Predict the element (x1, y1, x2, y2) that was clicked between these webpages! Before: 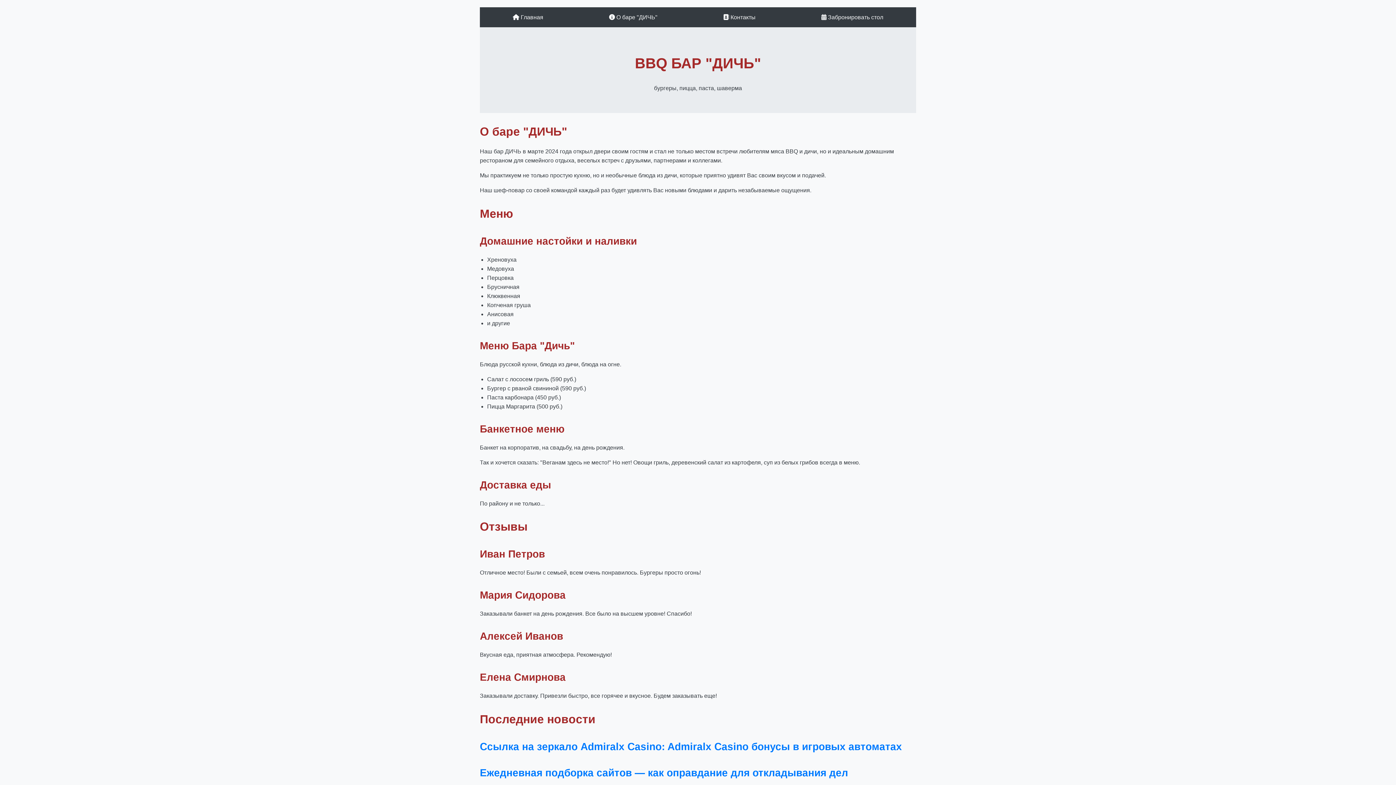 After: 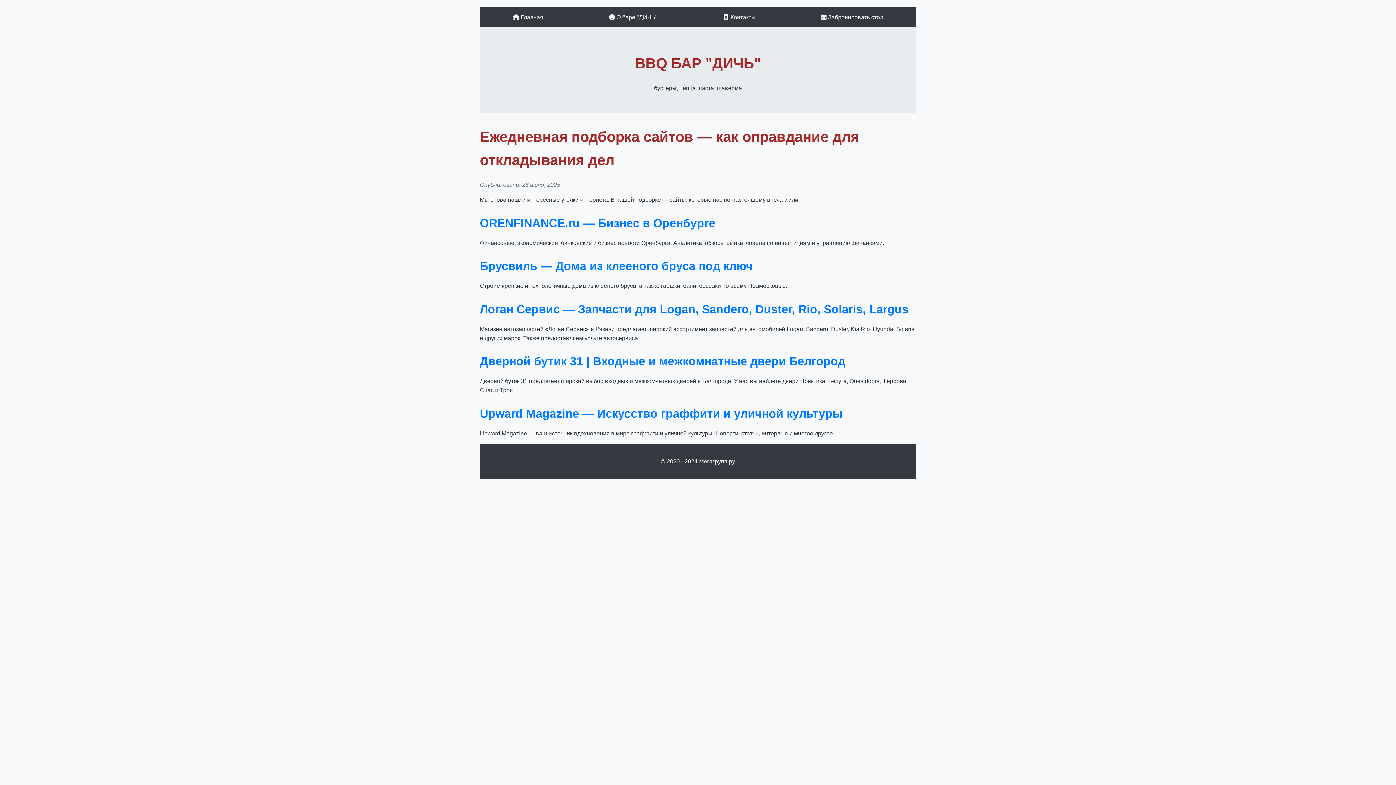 Action: bbox: (480, 767, 848, 778) label: Ежедневная подборка сайтов — как оправдание для откладывания дел